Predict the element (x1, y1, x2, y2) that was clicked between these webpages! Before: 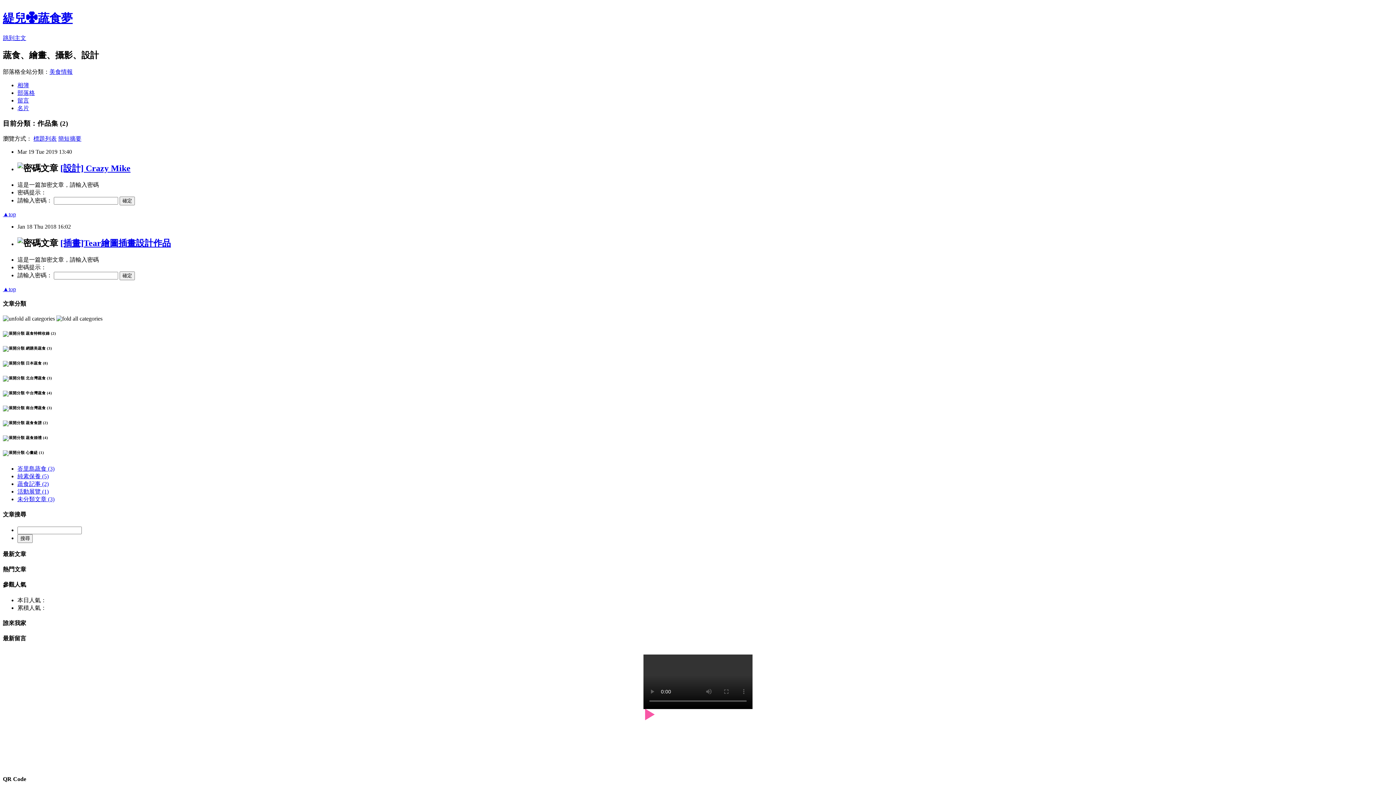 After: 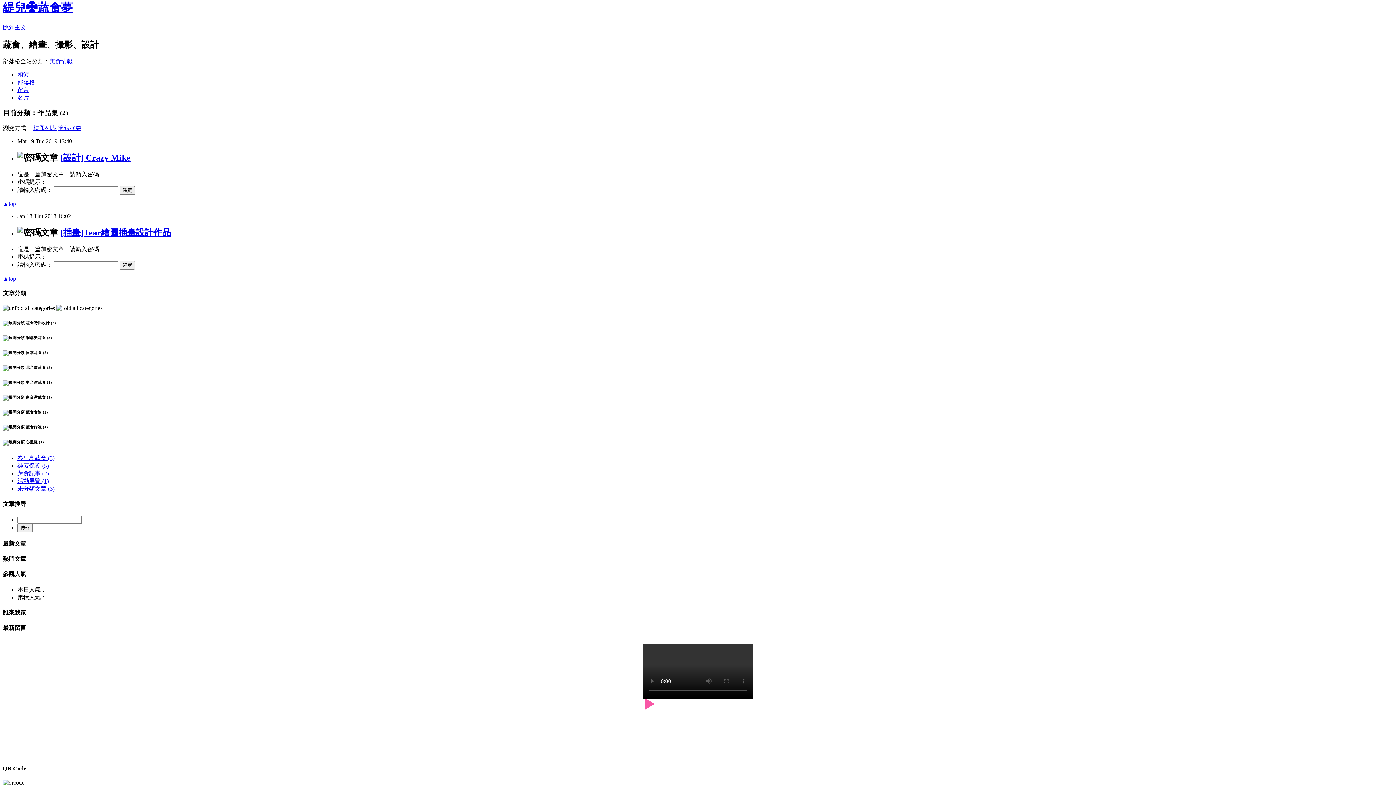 Action: label: ▲top bbox: (2, 211, 16, 217)